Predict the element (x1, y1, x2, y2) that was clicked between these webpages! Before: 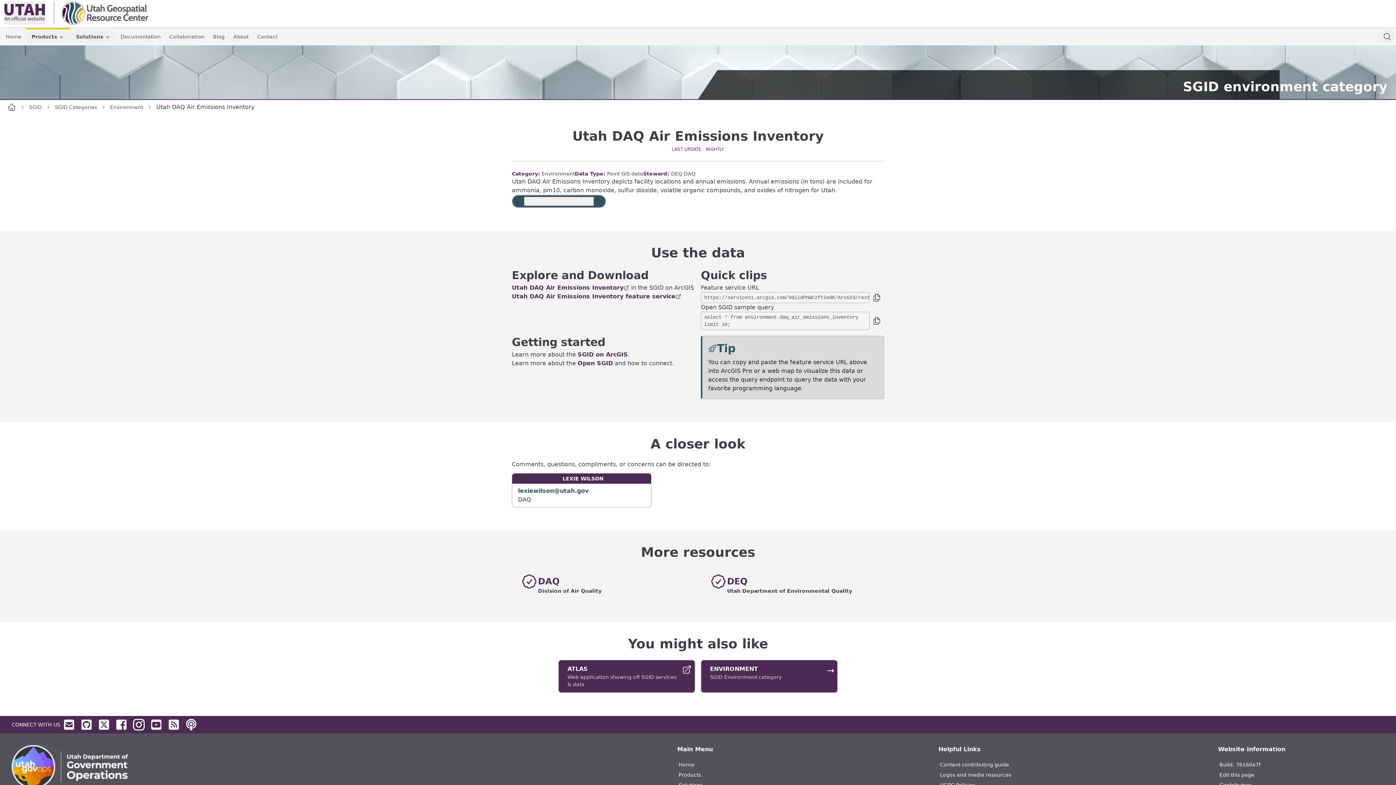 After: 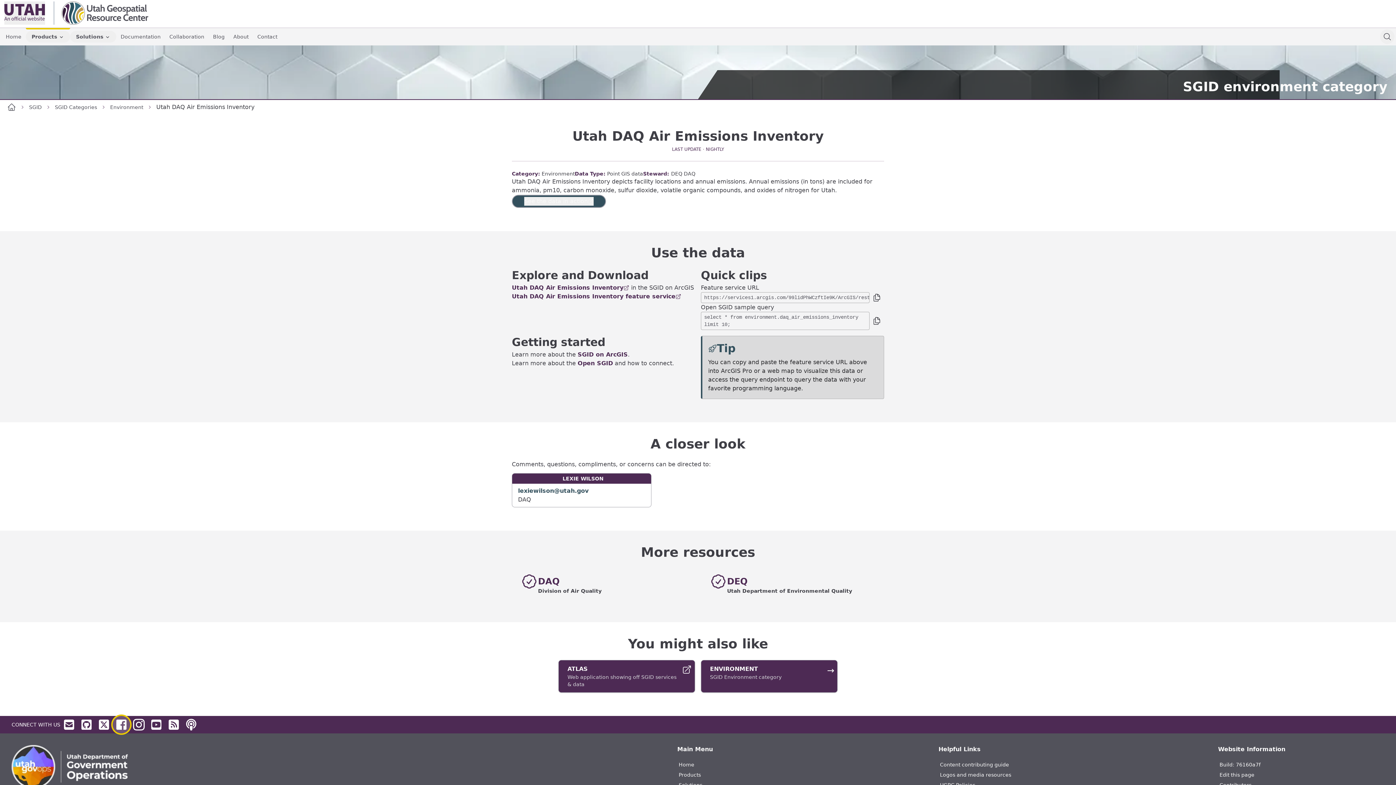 Action: bbox: (112, 716, 130, 733) label: UGRC Facebook, opens in a new tab